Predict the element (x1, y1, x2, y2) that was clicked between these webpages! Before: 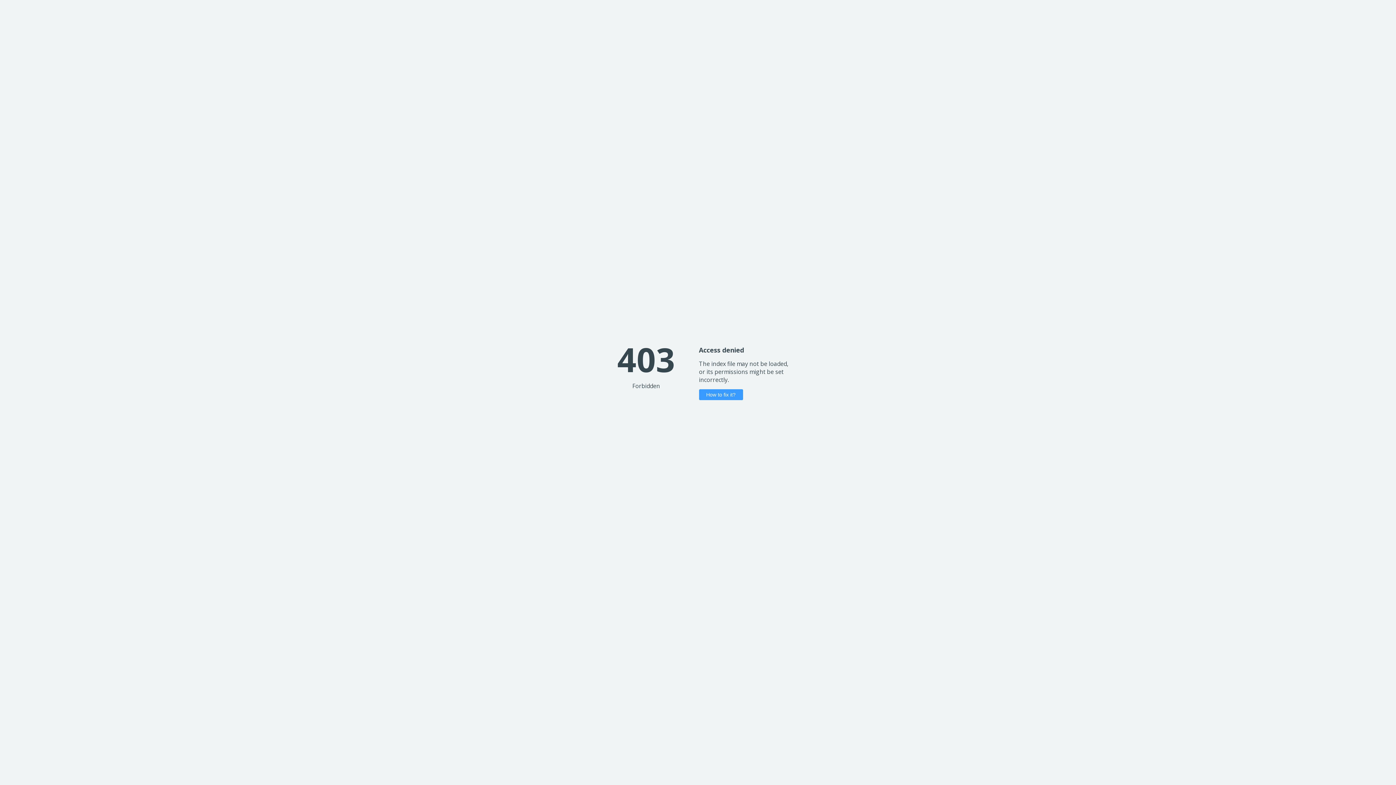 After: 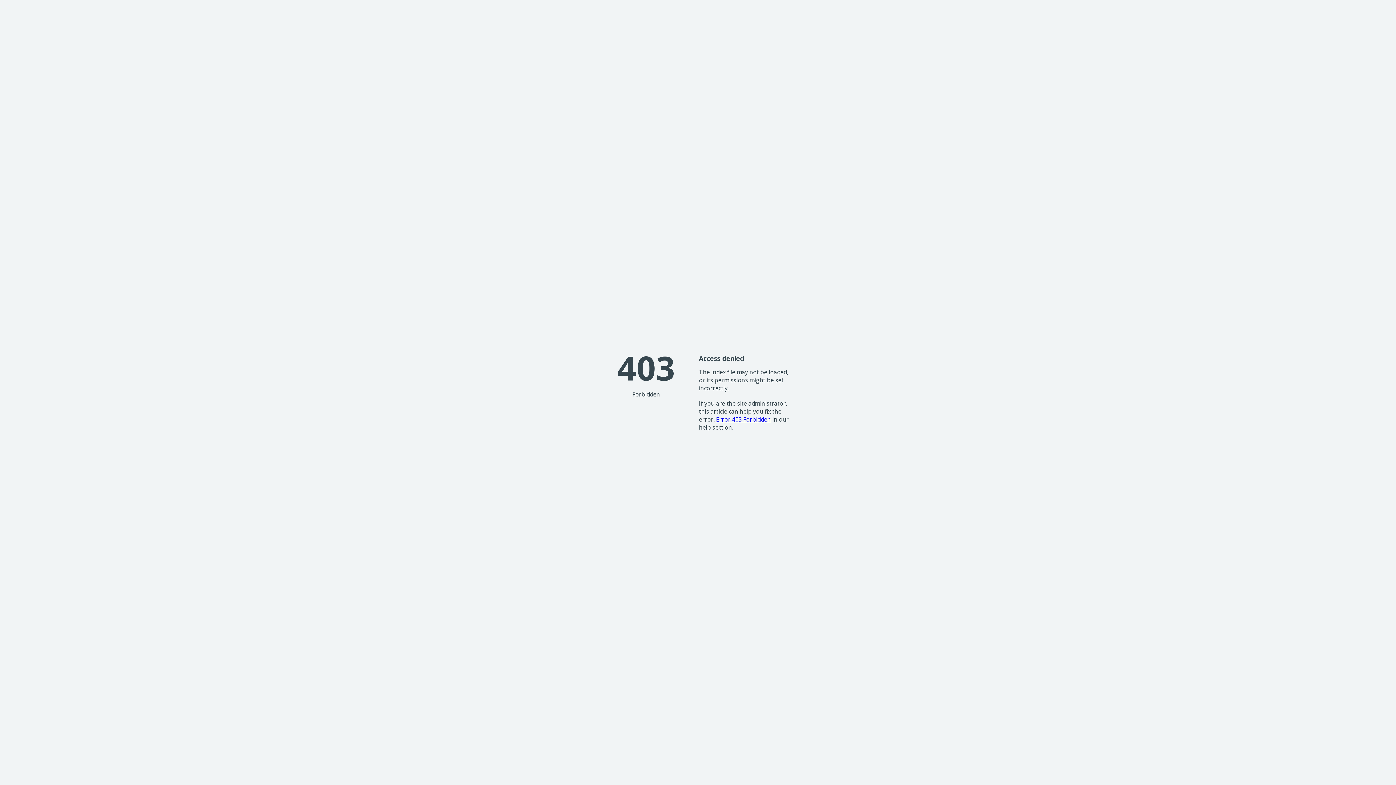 Action: label: How to fix it? bbox: (699, 389, 743, 400)